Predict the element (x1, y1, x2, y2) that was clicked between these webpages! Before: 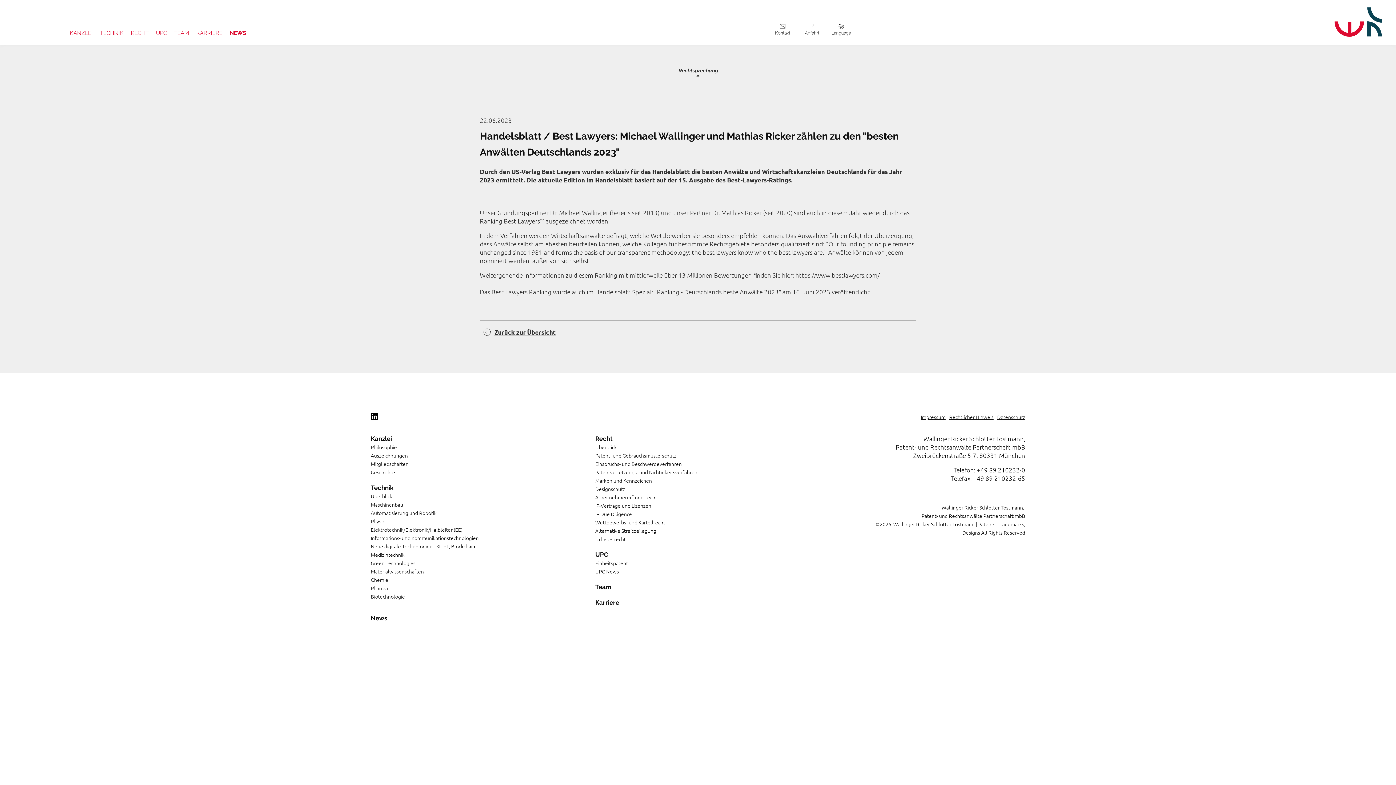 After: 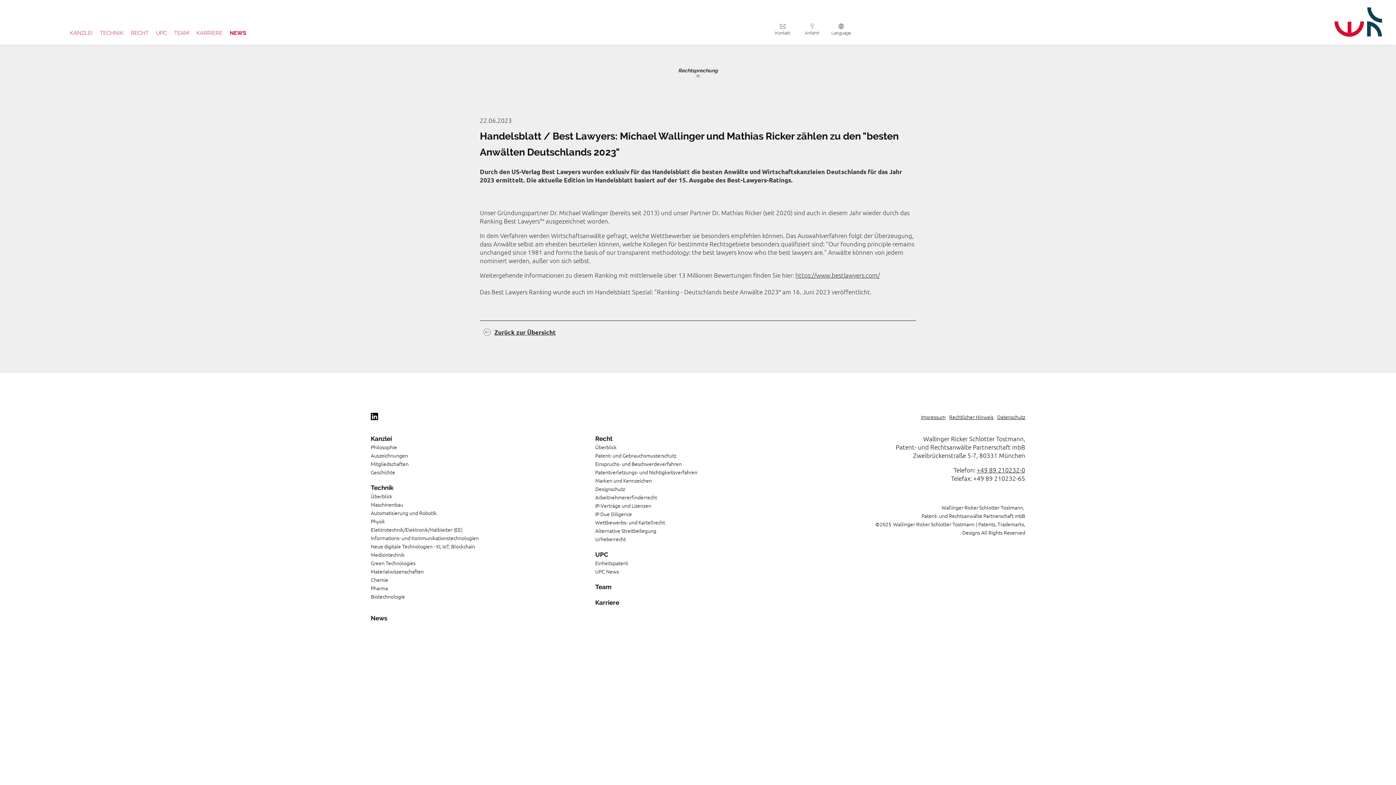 Action: bbox: (795, 271, 880, 279) label: https://www.bestlawyers.com/